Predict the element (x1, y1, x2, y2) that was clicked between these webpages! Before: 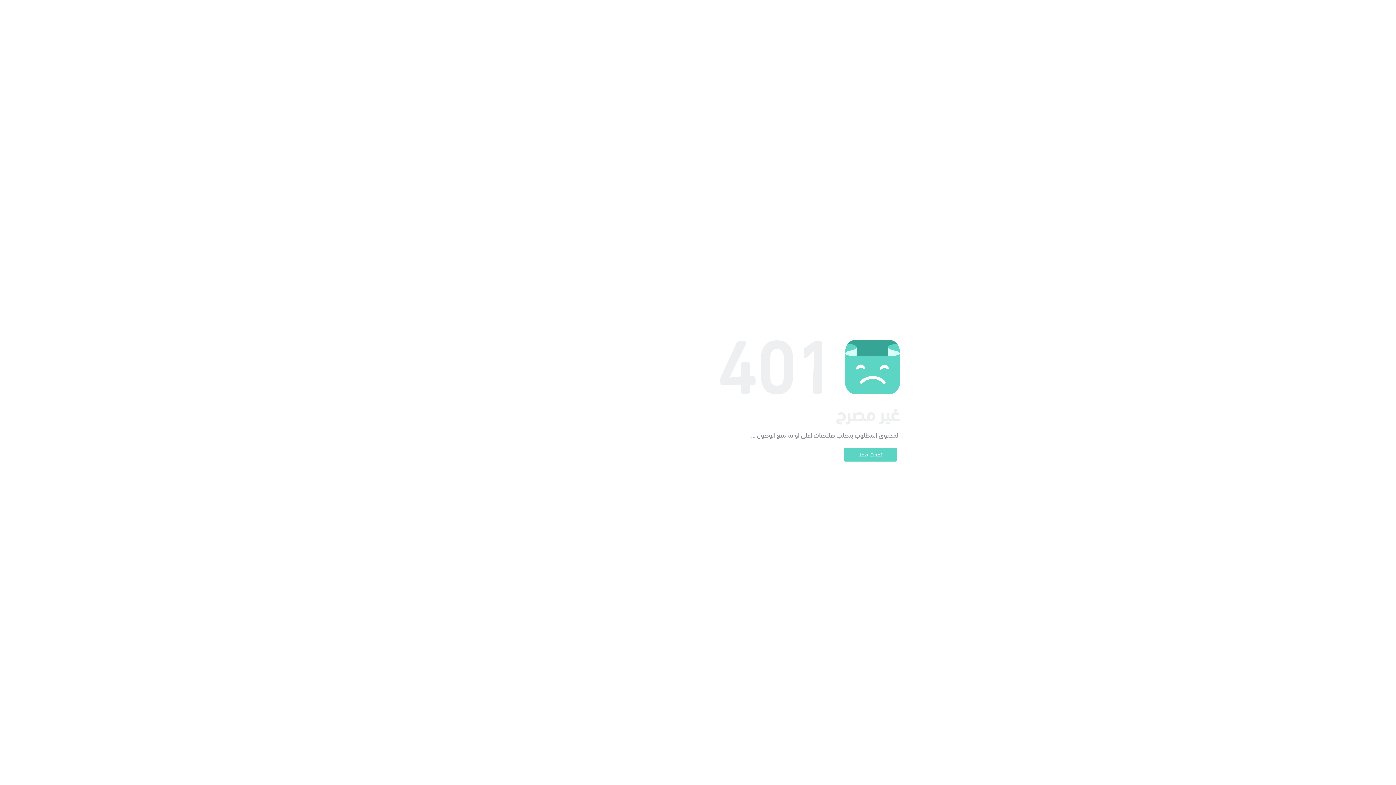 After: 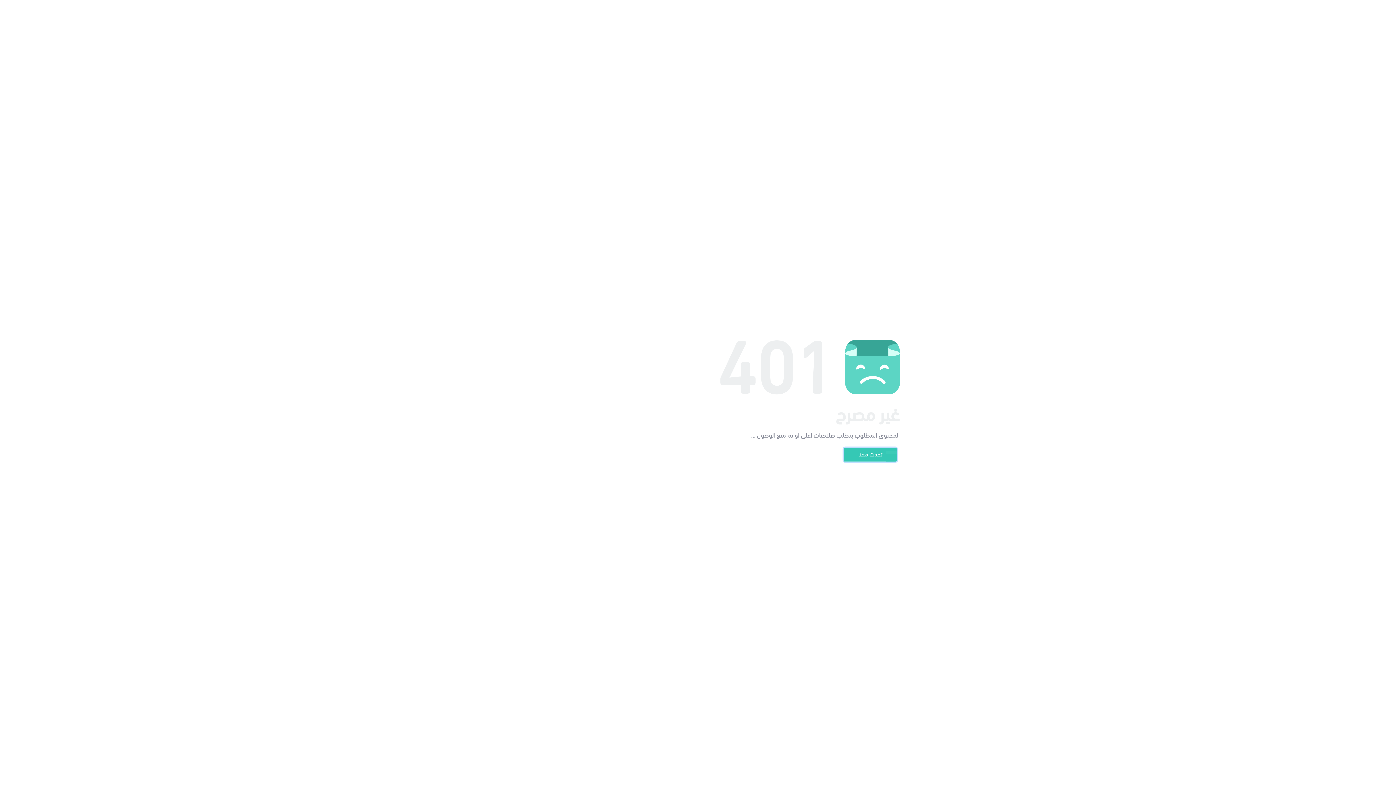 Action: label: تحدث معنا bbox: (844, 448, 897, 461)